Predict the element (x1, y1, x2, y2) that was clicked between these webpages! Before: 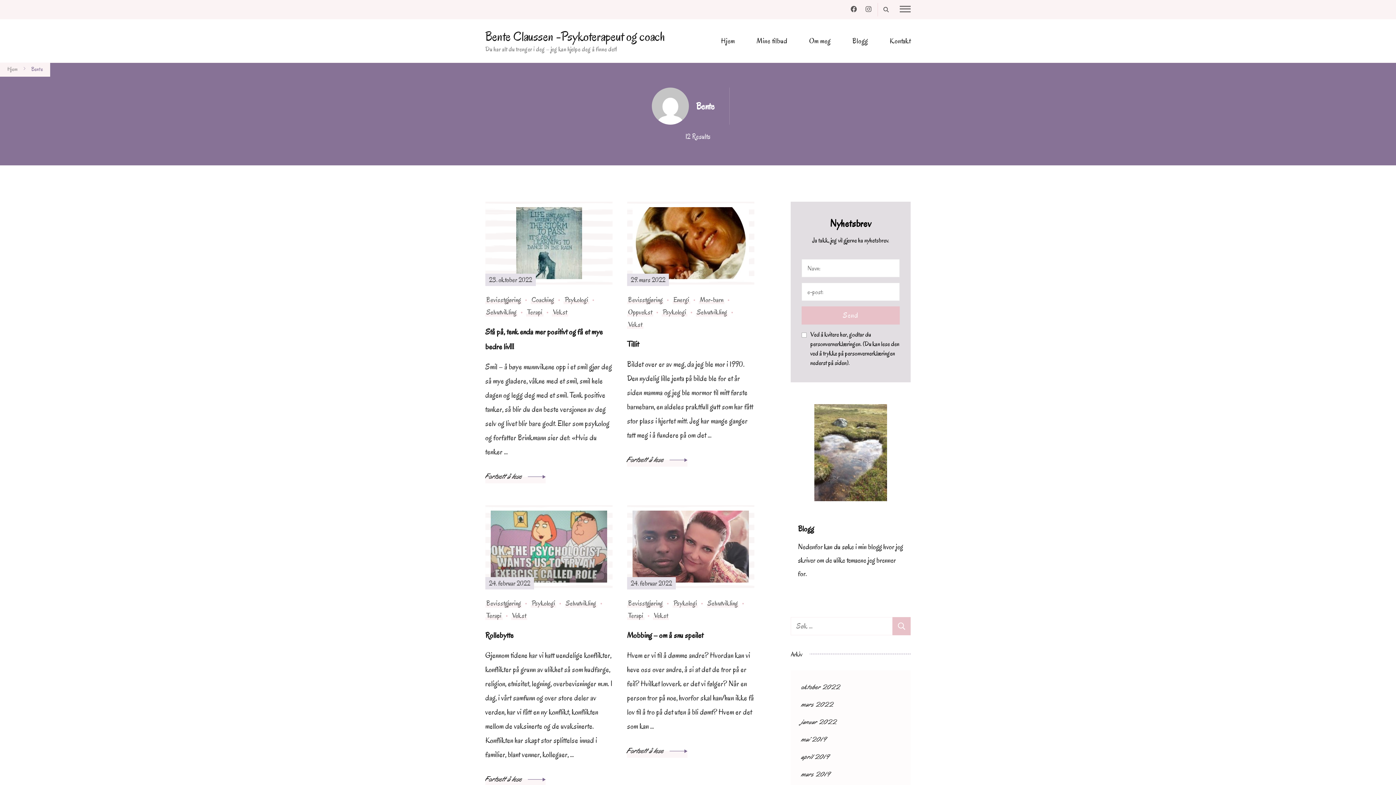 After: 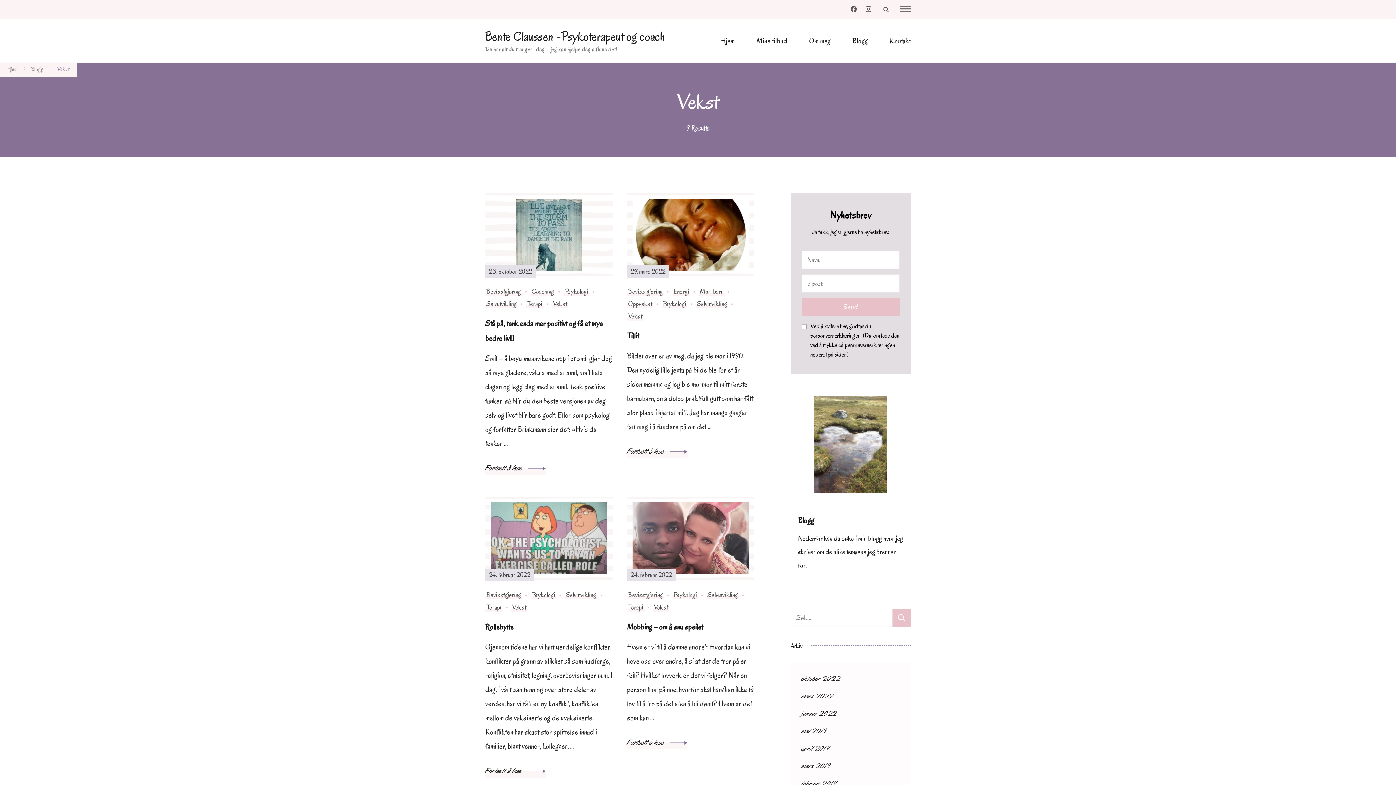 Action: label: Vekst bbox: (552, 308, 568, 316)